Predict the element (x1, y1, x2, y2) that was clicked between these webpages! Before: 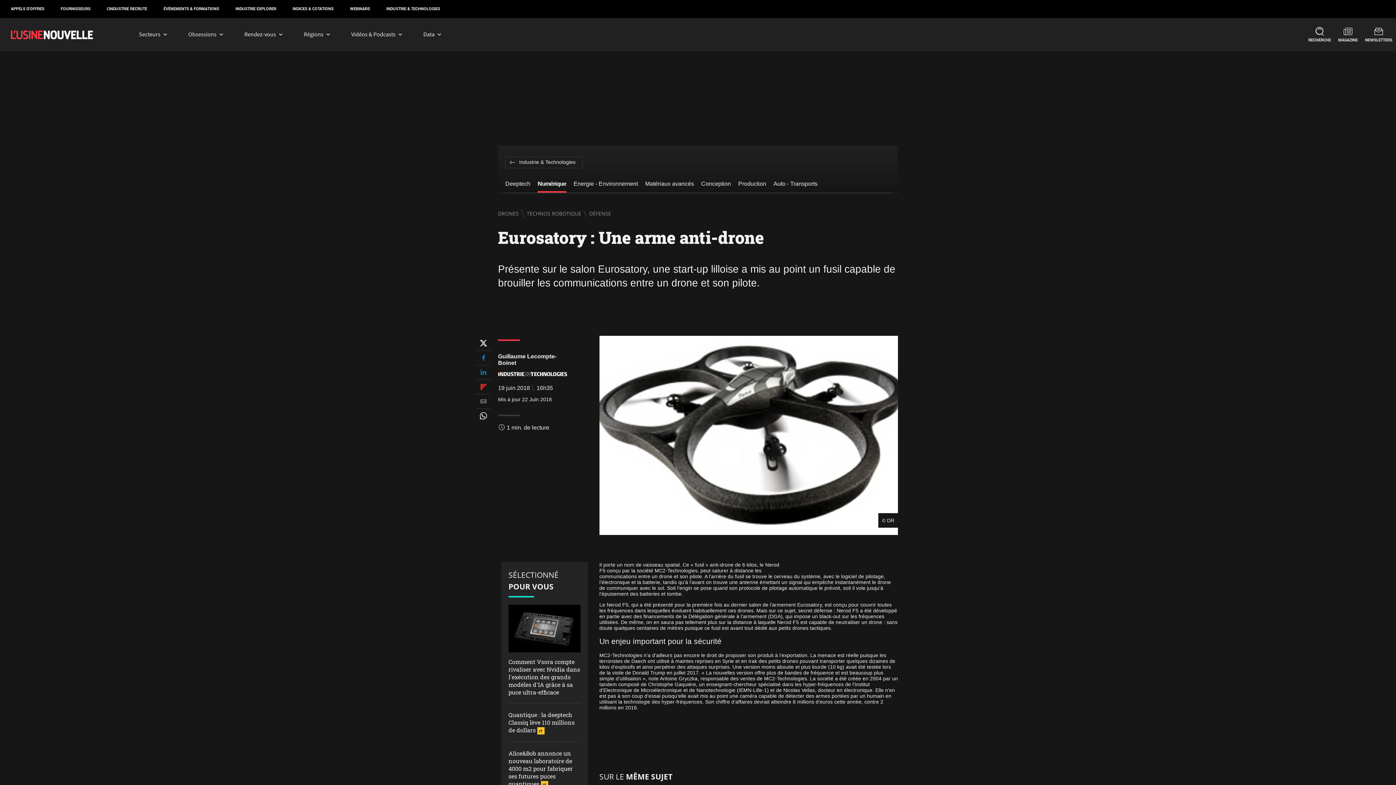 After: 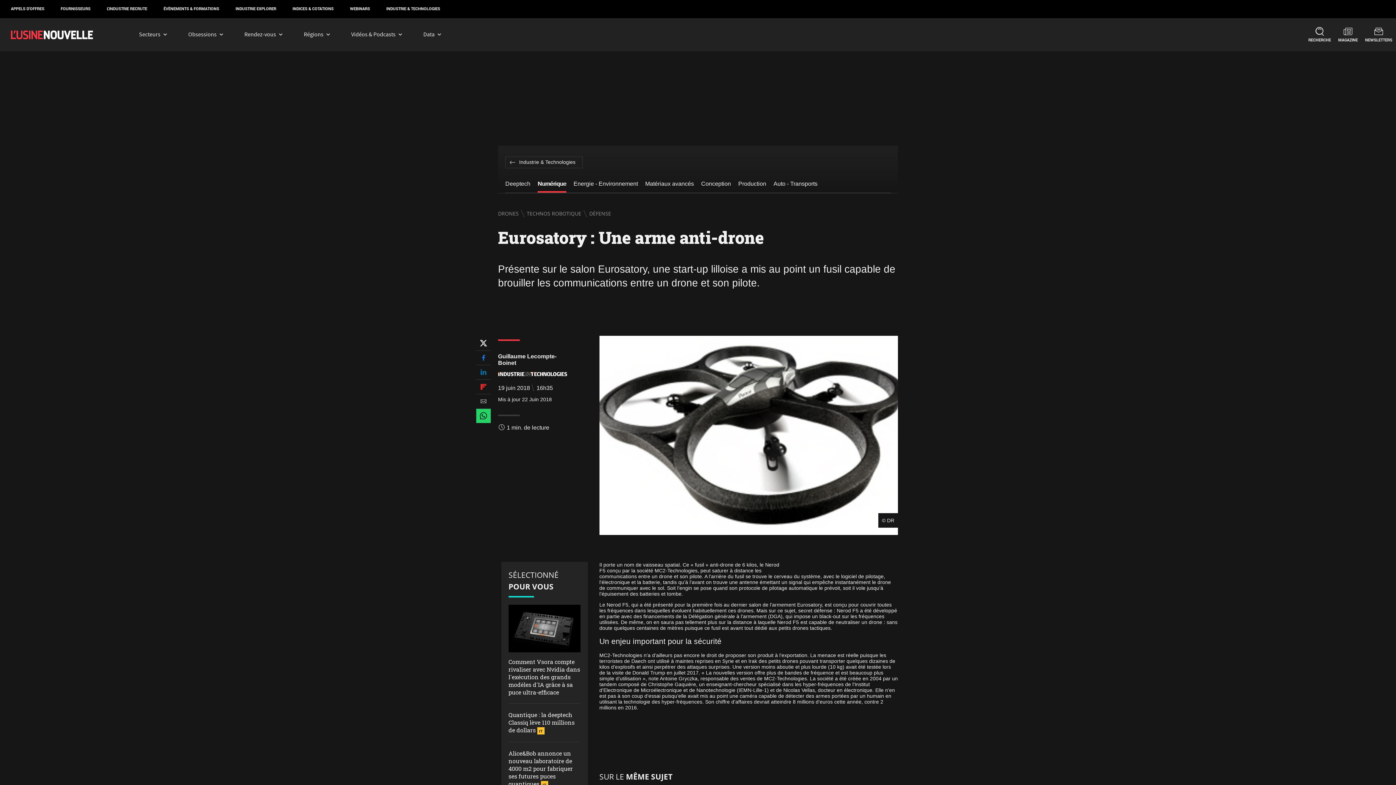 Action: bbox: (476, 409, 490, 423)